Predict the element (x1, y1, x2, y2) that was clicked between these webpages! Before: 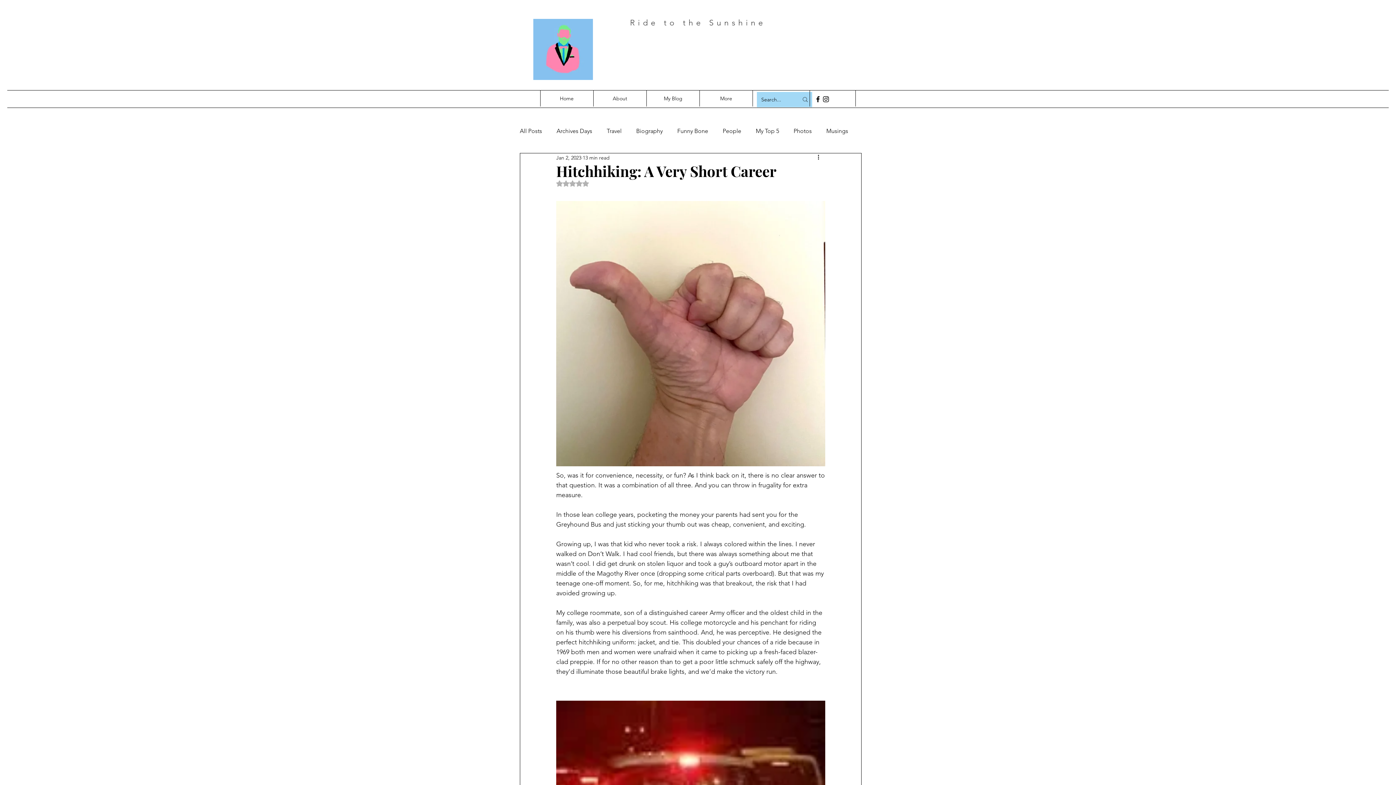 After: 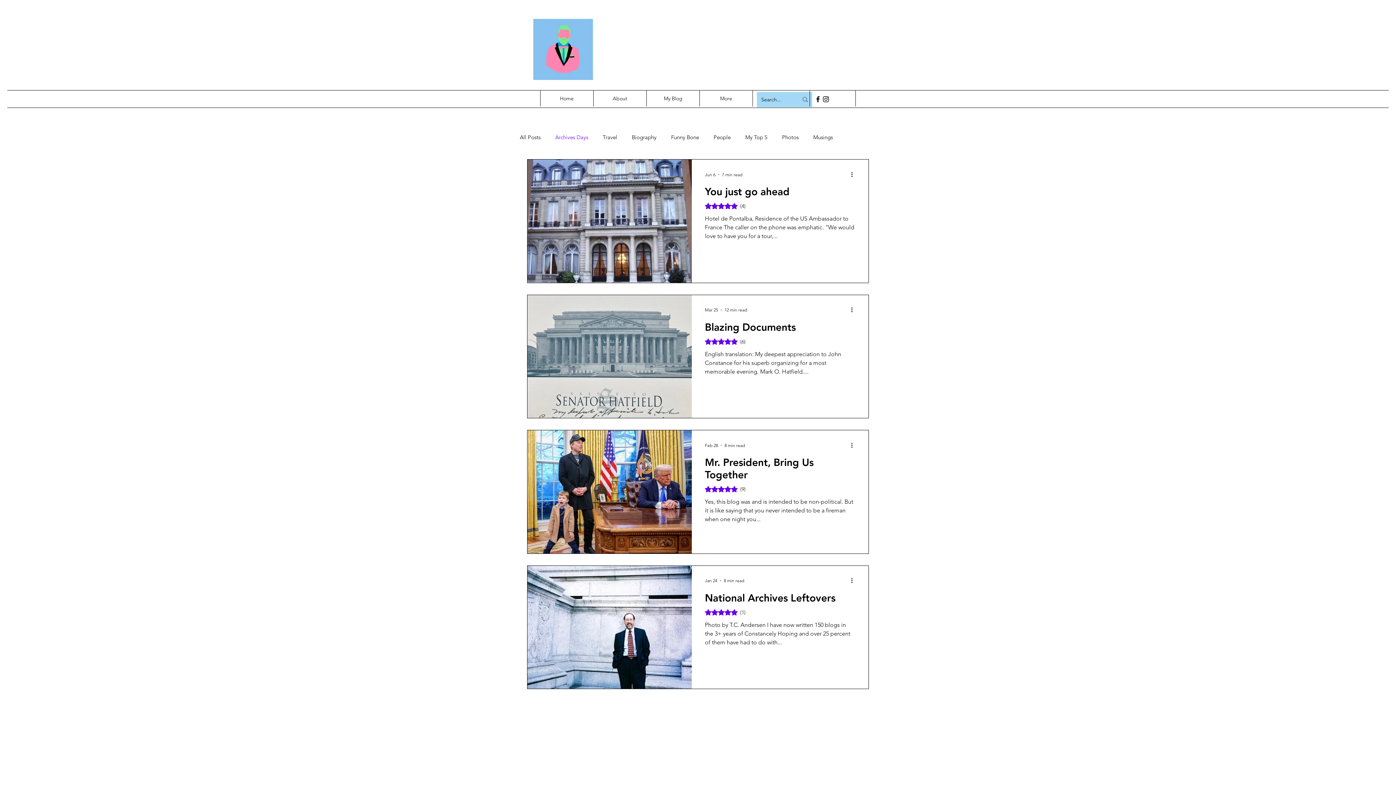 Action: bbox: (556, 127, 592, 134) label: Archives Days